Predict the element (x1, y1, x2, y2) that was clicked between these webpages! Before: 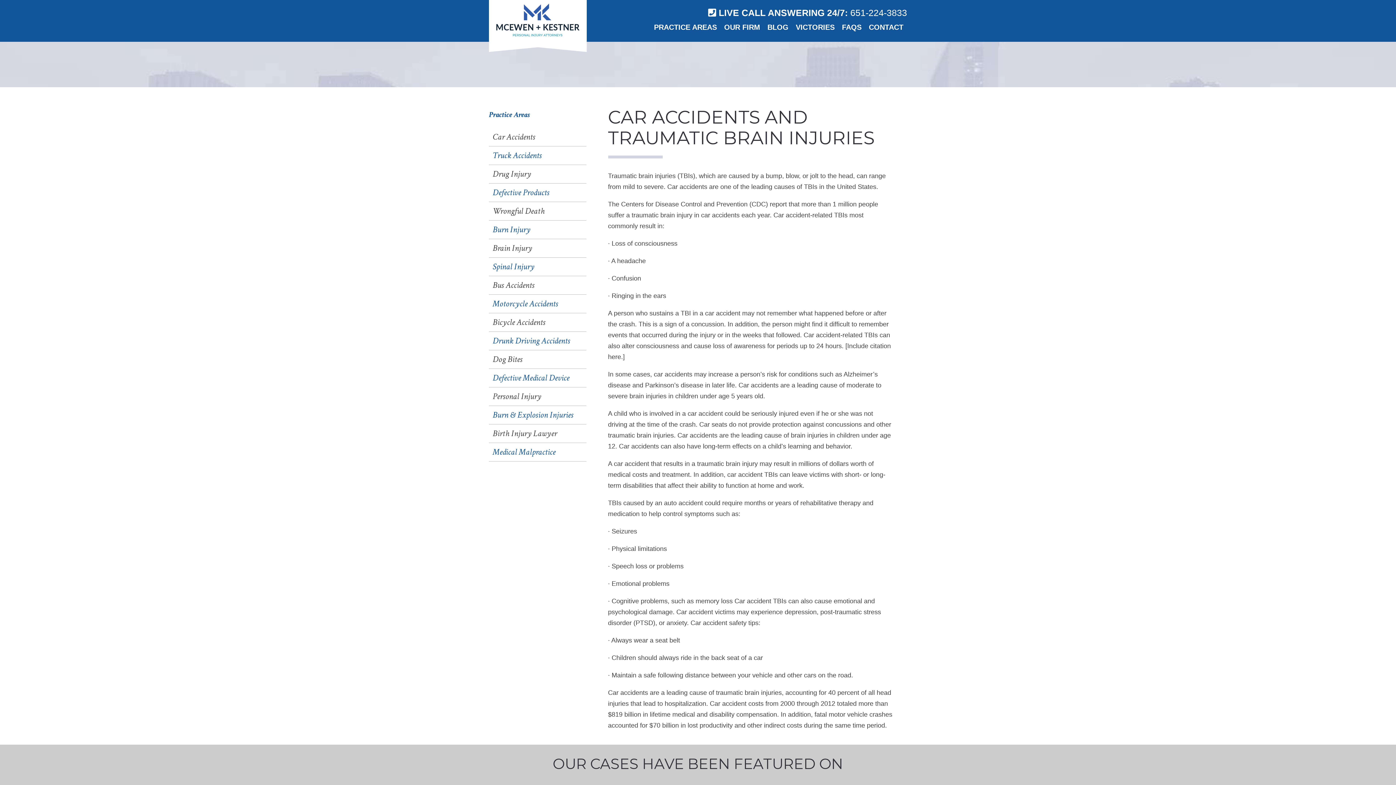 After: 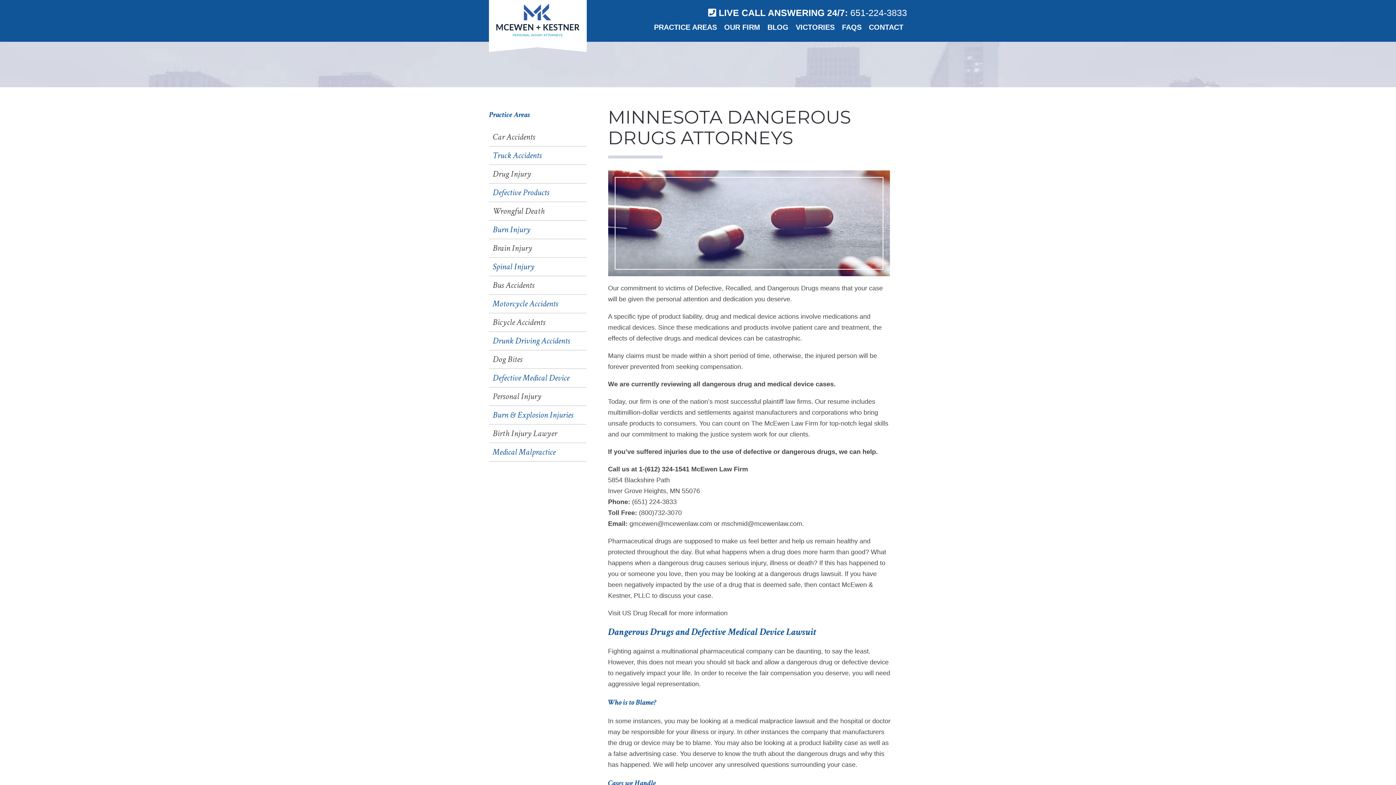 Action: label: Drug Injury bbox: (492, 168, 531, 179)